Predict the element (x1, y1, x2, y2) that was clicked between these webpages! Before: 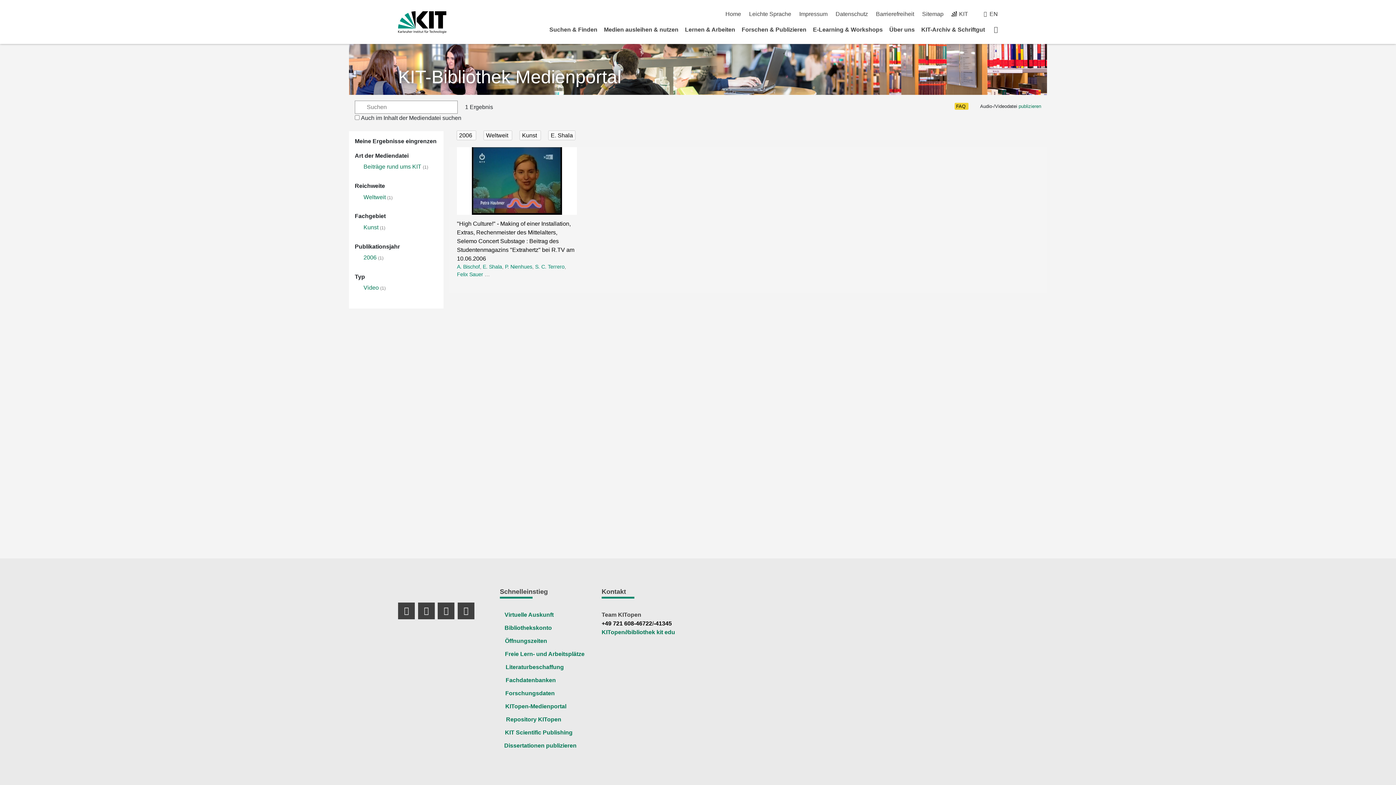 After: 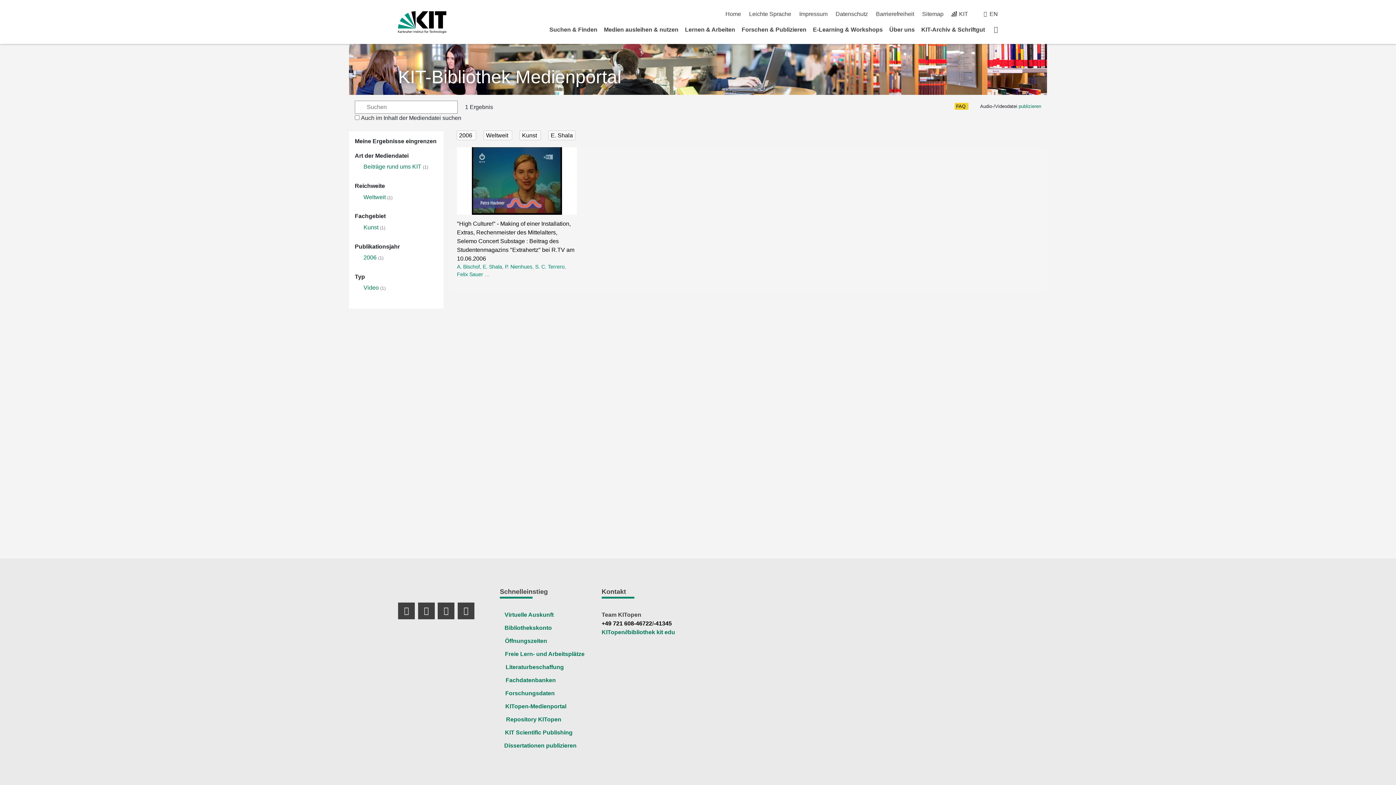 Action: label: Kunst bbox: (363, 224, 378, 230)